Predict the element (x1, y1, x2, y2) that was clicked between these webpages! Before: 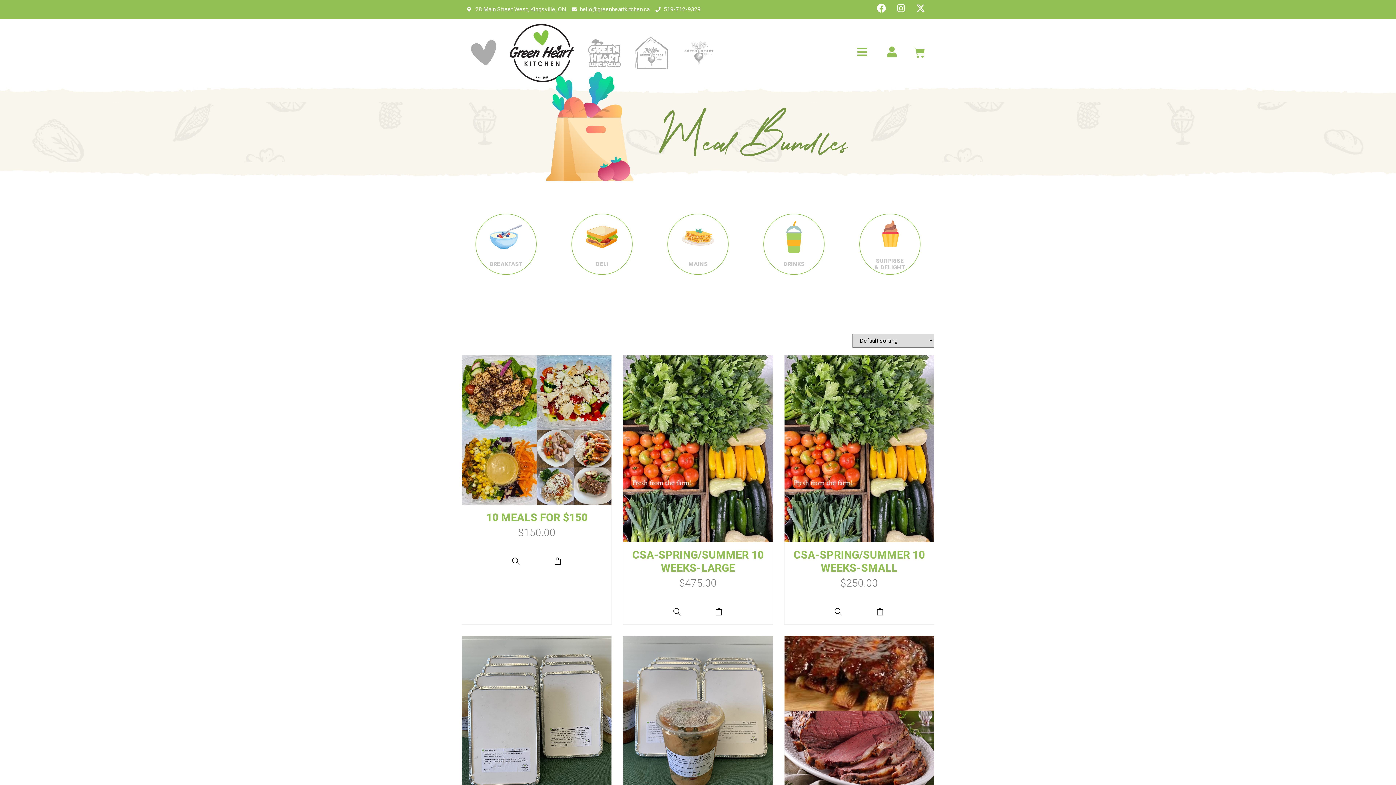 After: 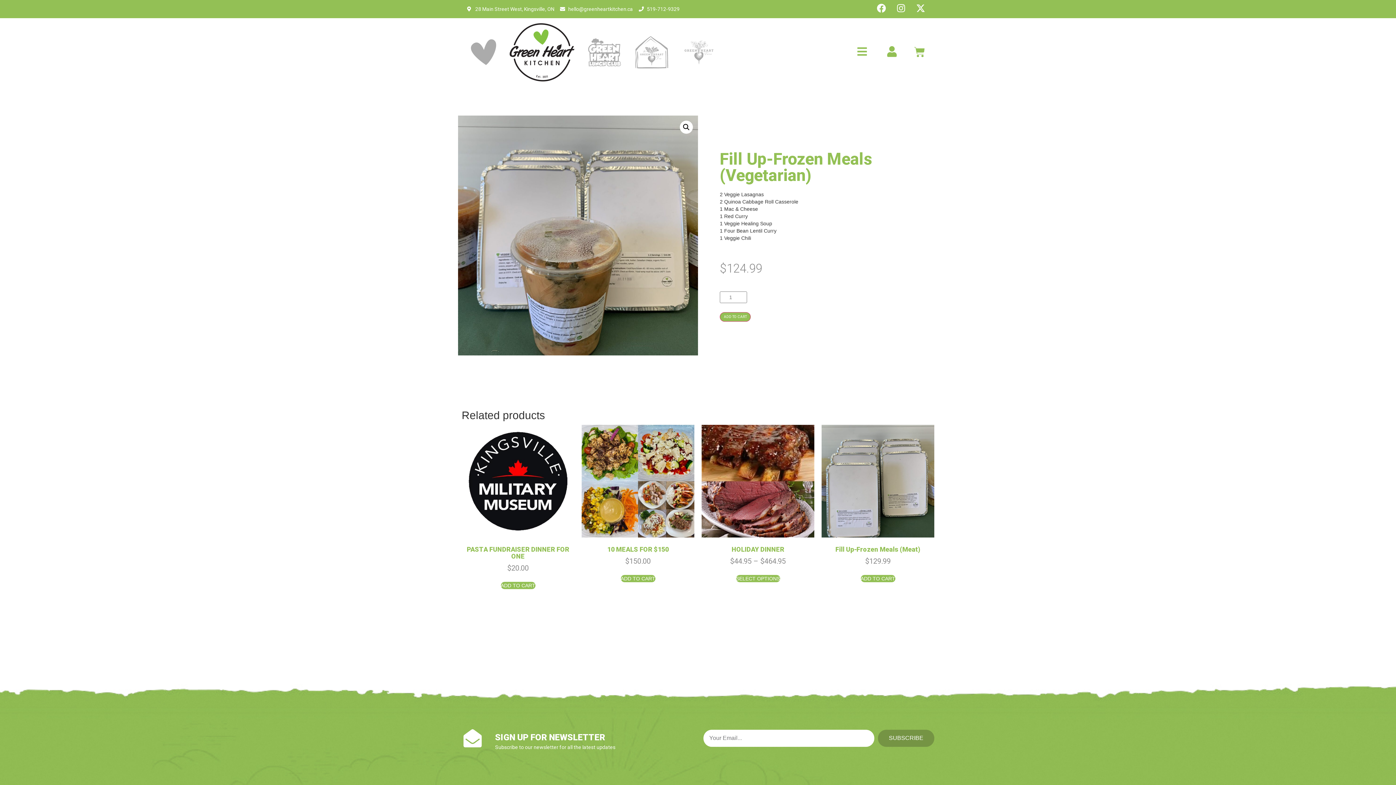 Action: bbox: (623, 780, 772, 787)